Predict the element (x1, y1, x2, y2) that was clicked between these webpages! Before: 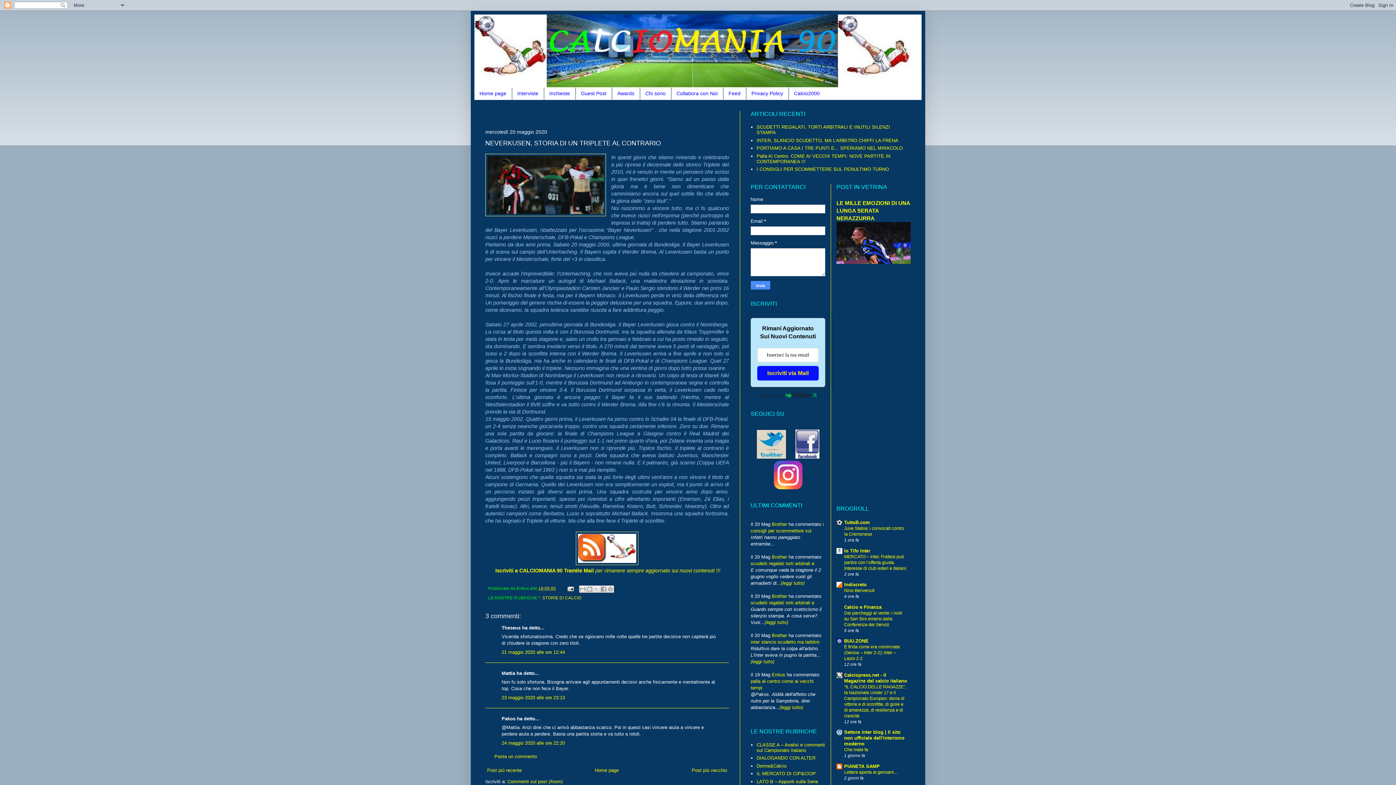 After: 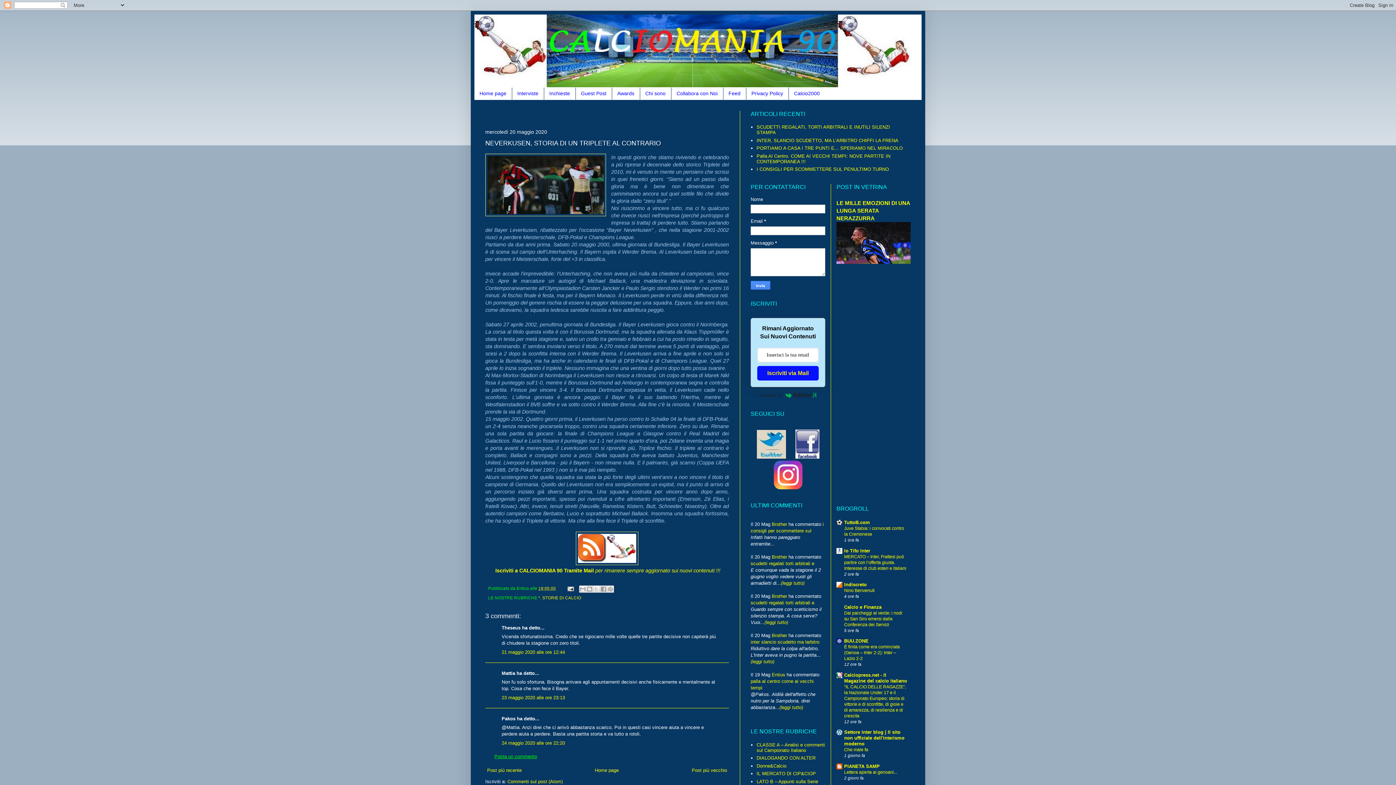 Action: bbox: (494, 754, 537, 759) label: Posta un commento